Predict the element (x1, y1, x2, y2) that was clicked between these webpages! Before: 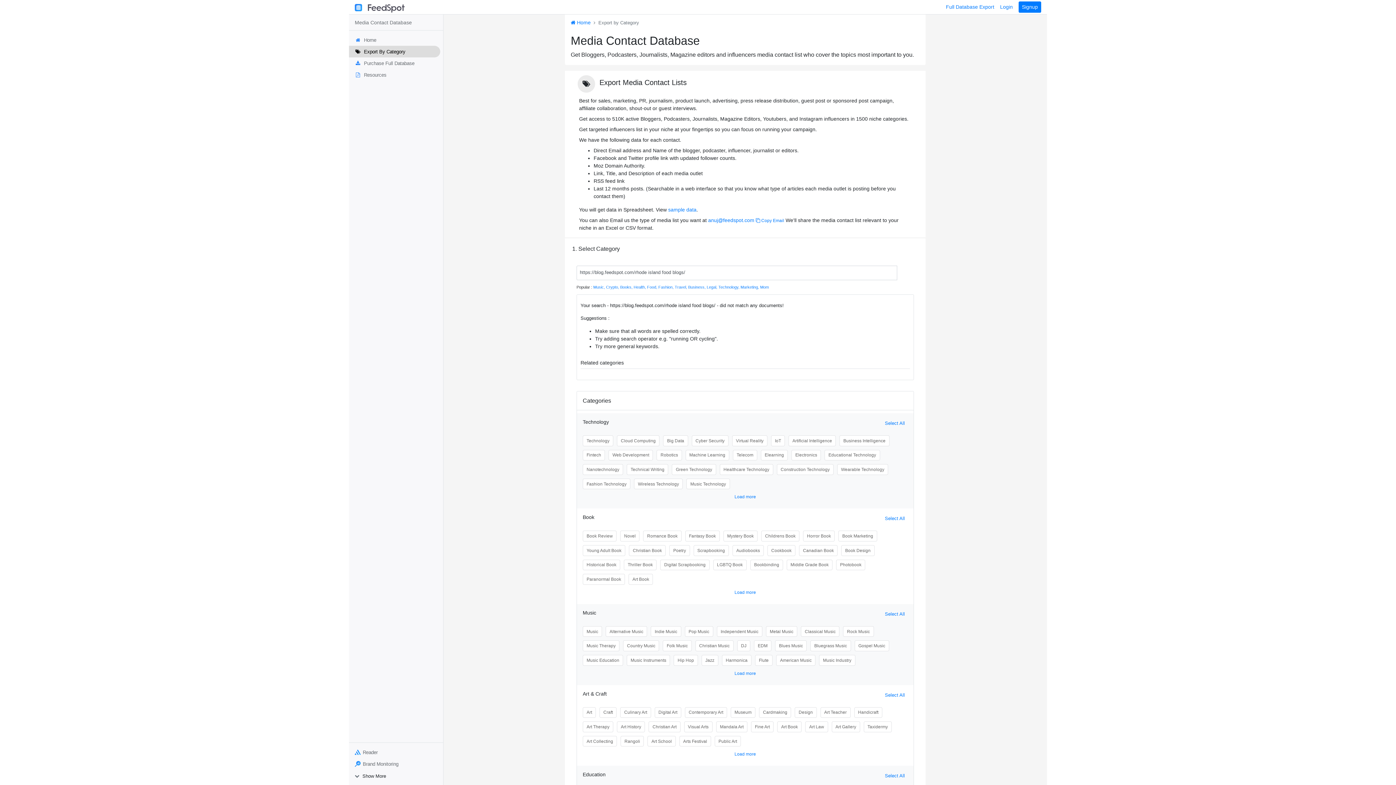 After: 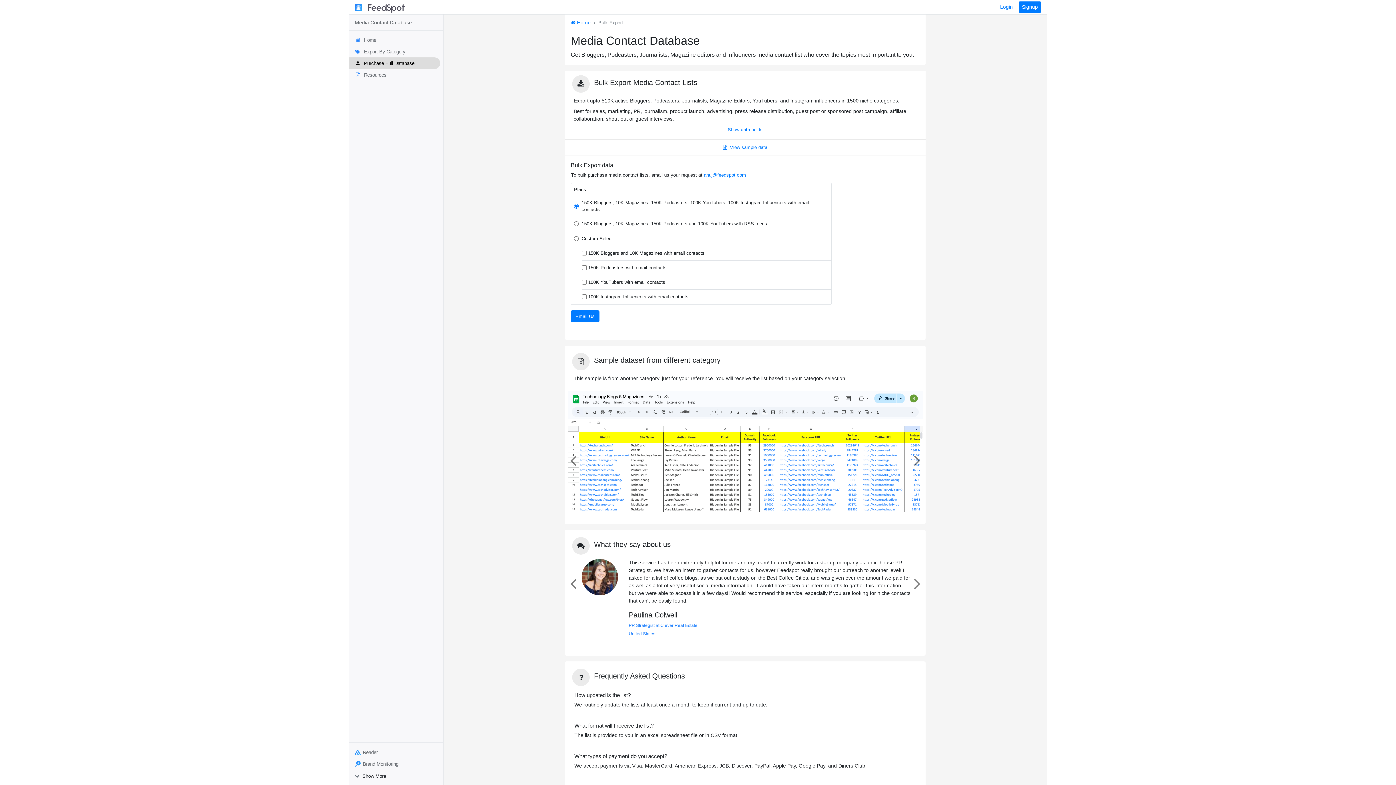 Action: bbox: (943, 0, 997, 13) label: Full Database Export